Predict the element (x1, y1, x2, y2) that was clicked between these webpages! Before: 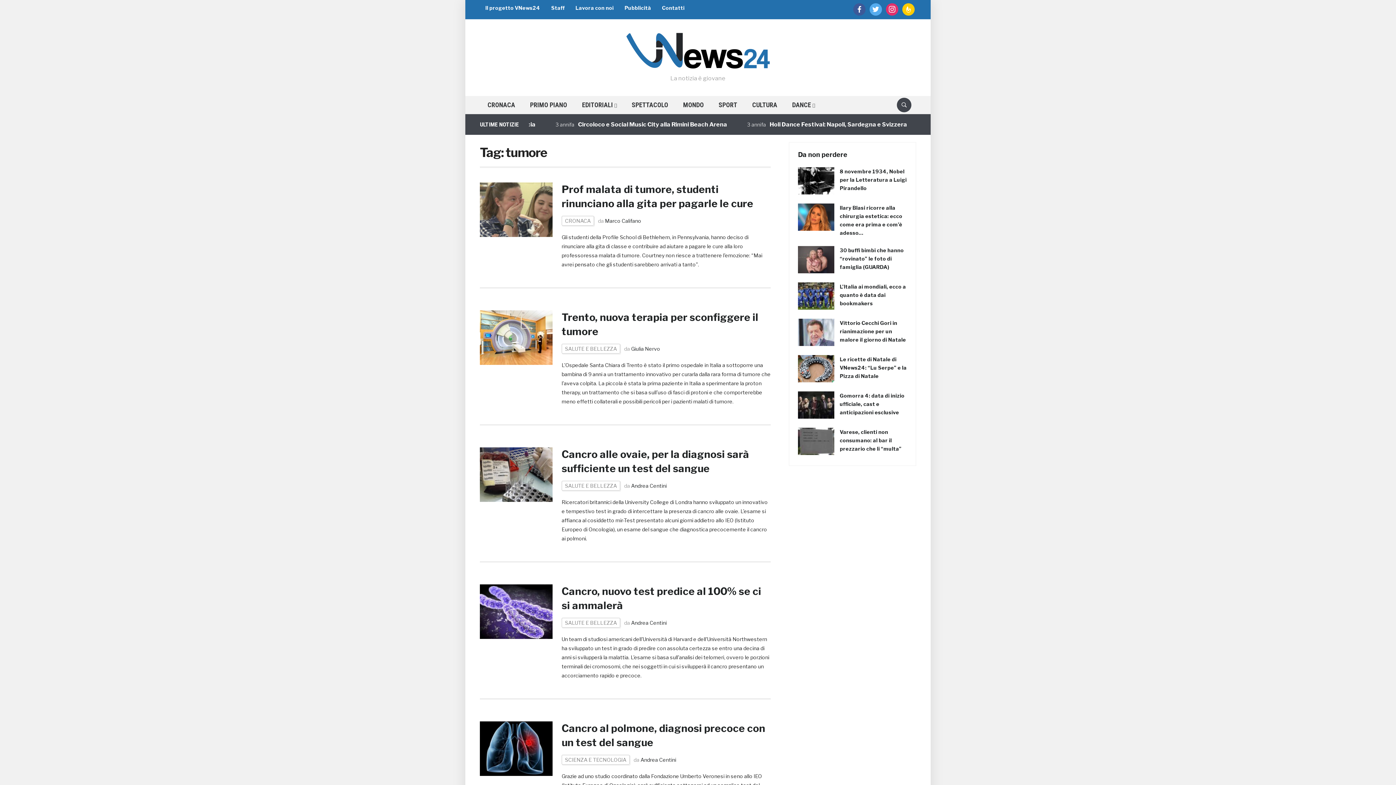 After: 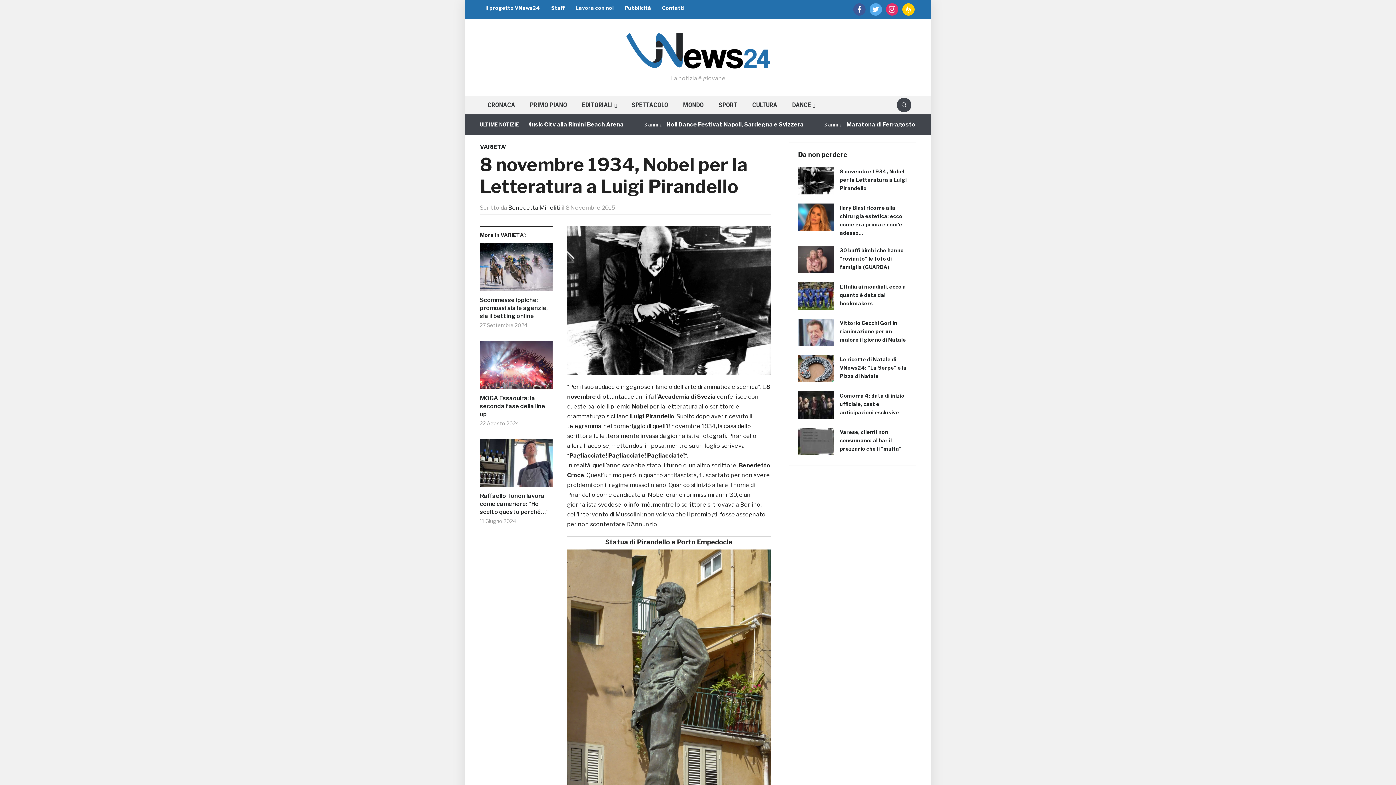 Action: bbox: (840, 168, 906, 191) label: 8 novembre 1934, Nobel per la Letteratura a Luigi Pirandello